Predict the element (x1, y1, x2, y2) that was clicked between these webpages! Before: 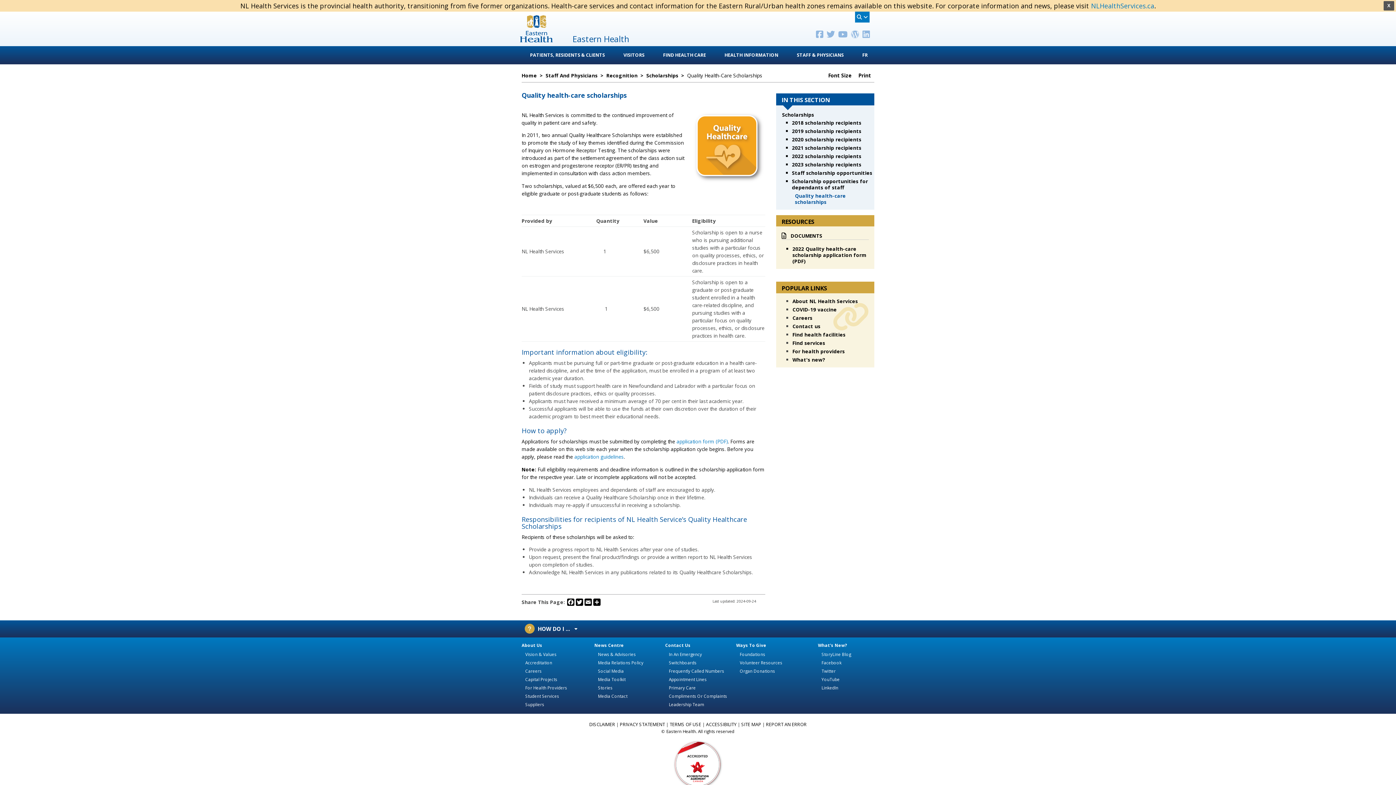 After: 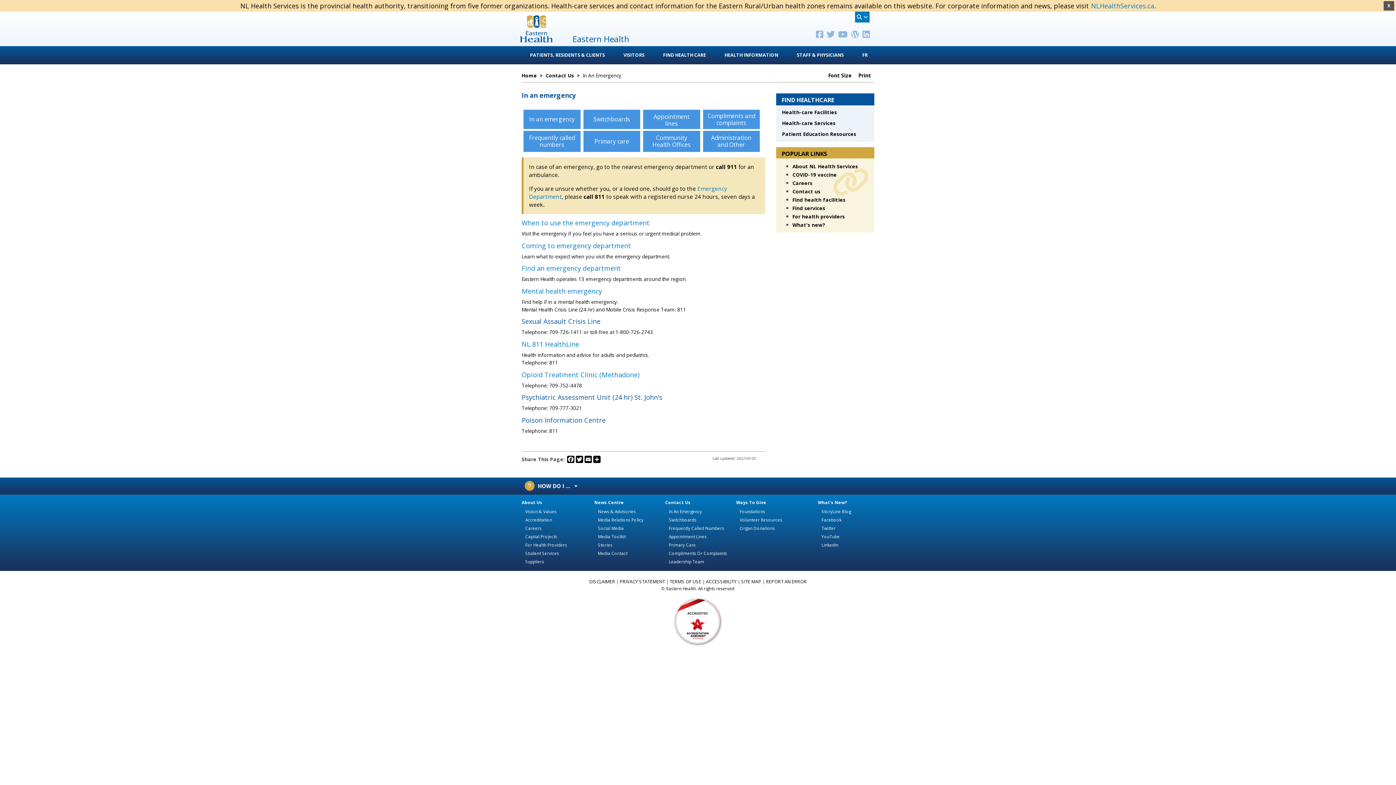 Action: label: In An Emergency bbox: (665, 651, 702, 657)